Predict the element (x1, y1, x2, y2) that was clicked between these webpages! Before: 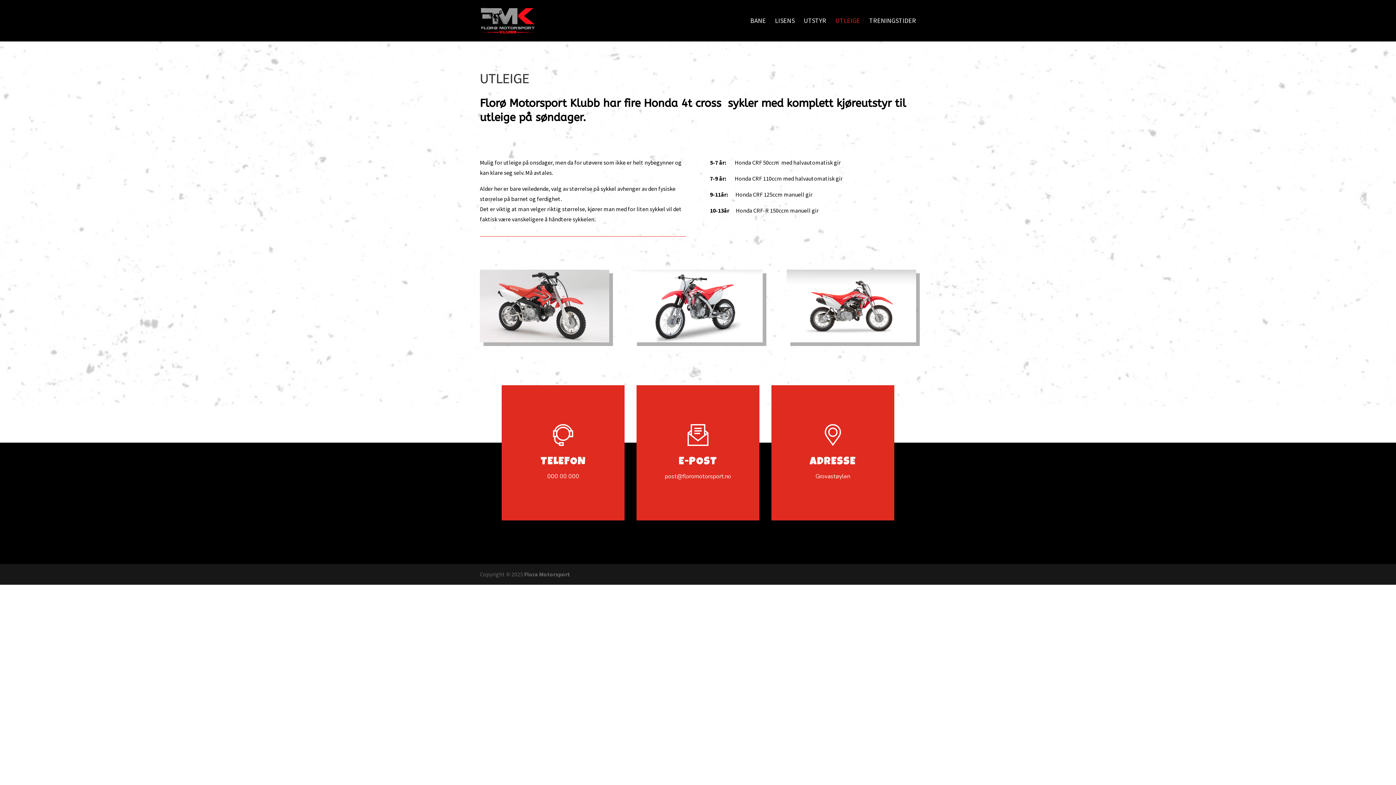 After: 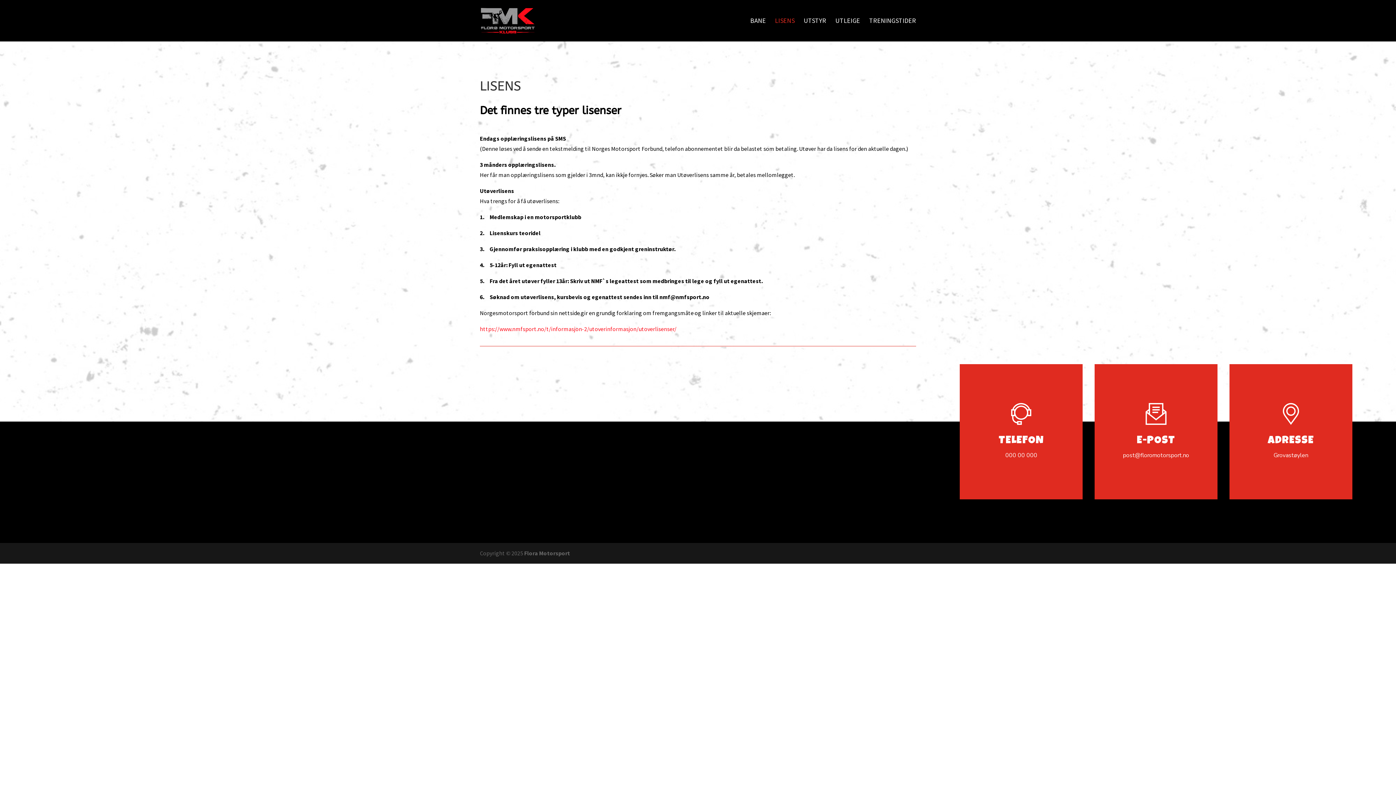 Action: bbox: (775, 18, 794, 41) label: LISENS